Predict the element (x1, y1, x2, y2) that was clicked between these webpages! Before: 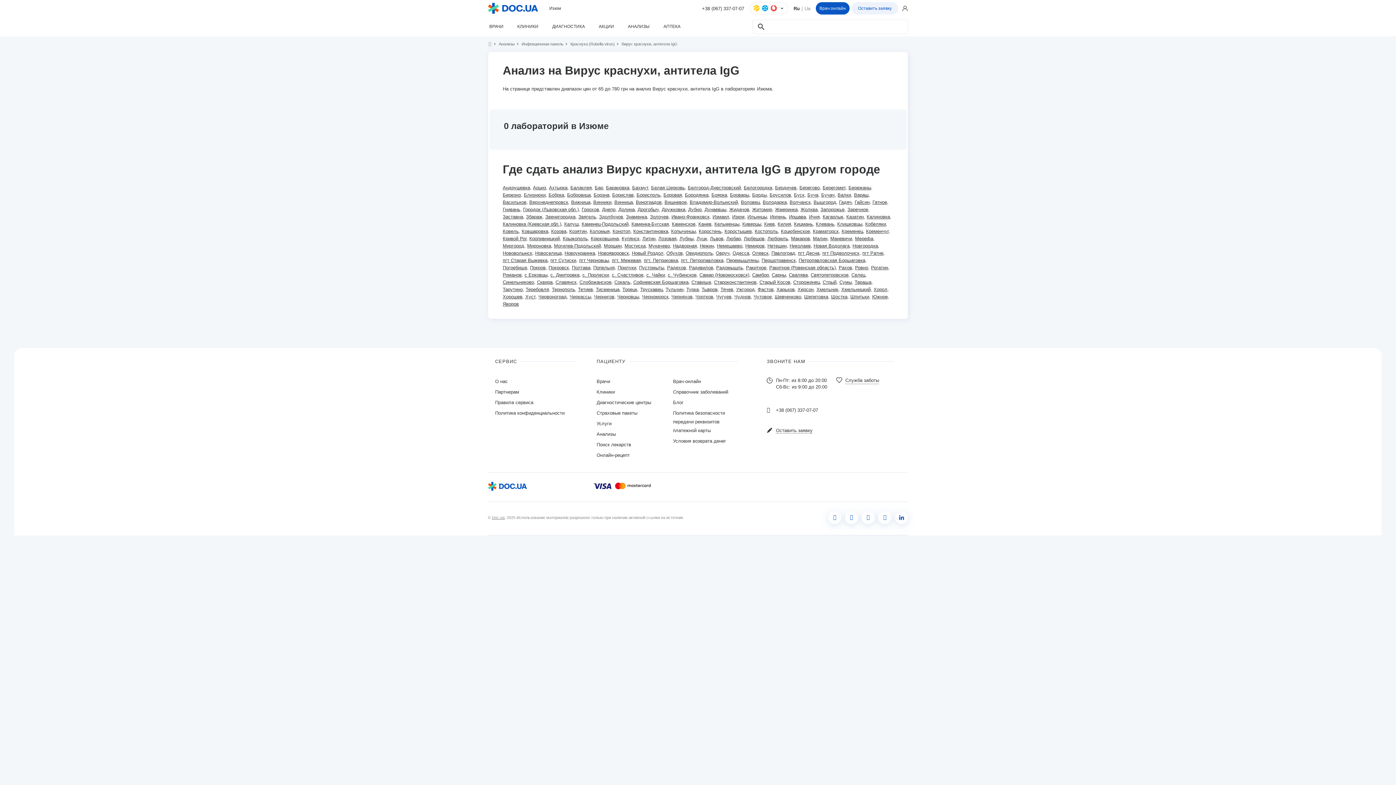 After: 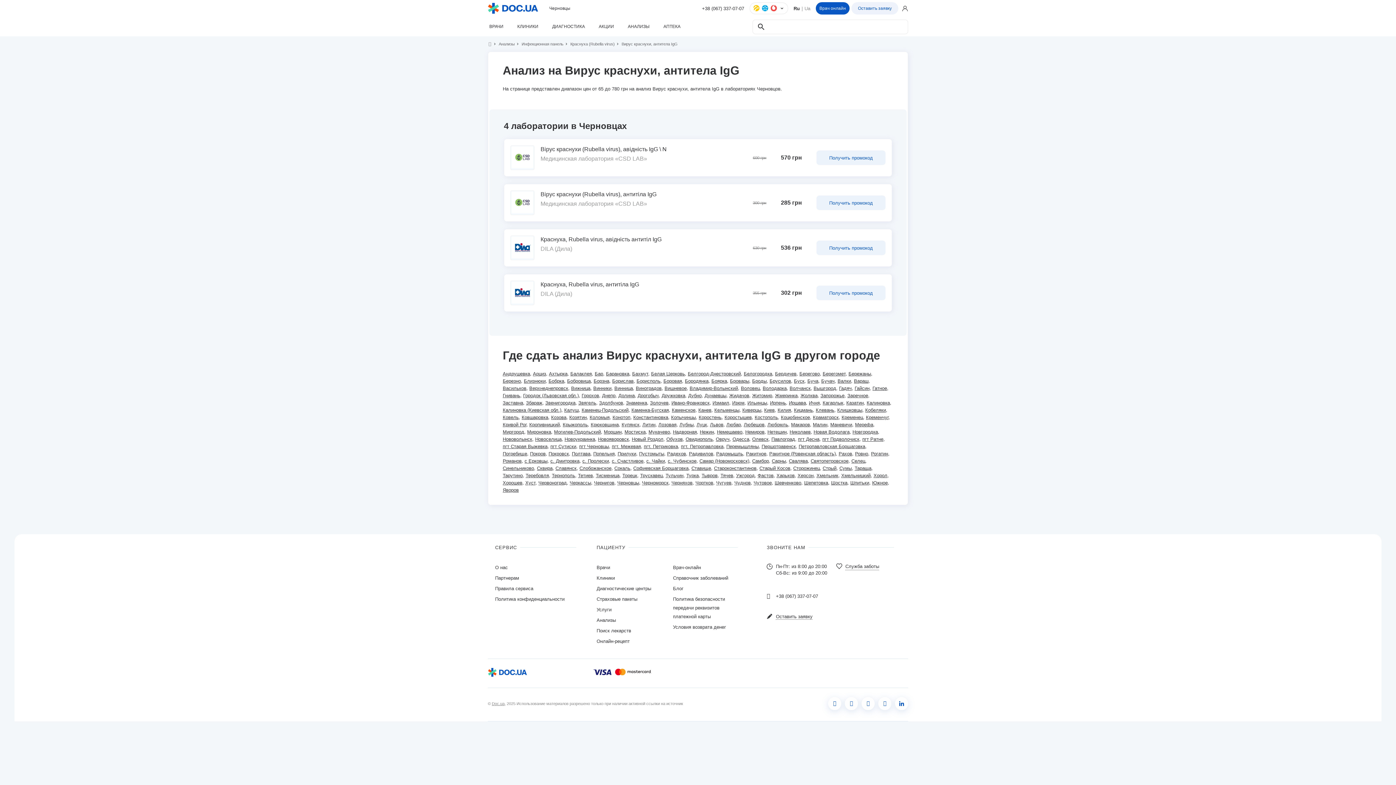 Action: label: Черновцы bbox: (617, 294, 639, 299)